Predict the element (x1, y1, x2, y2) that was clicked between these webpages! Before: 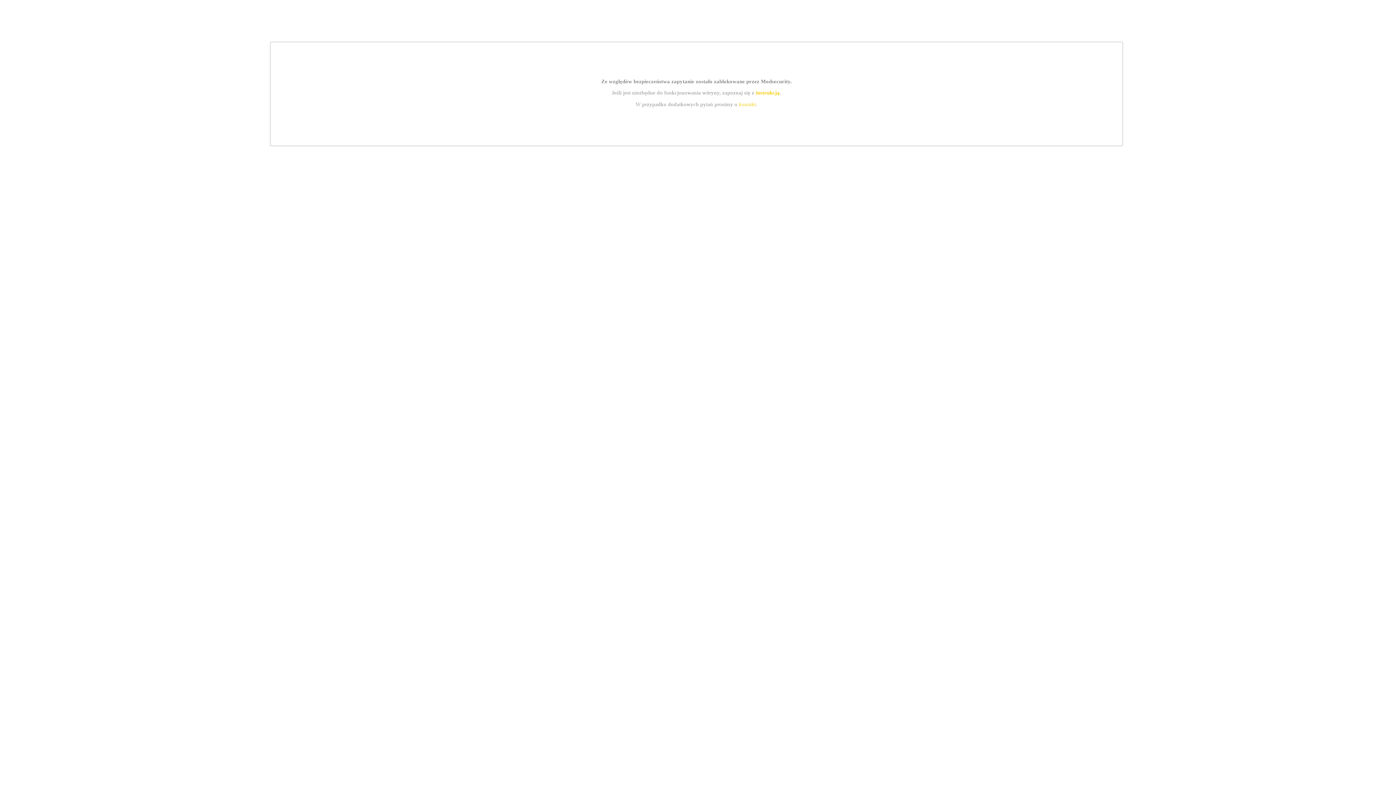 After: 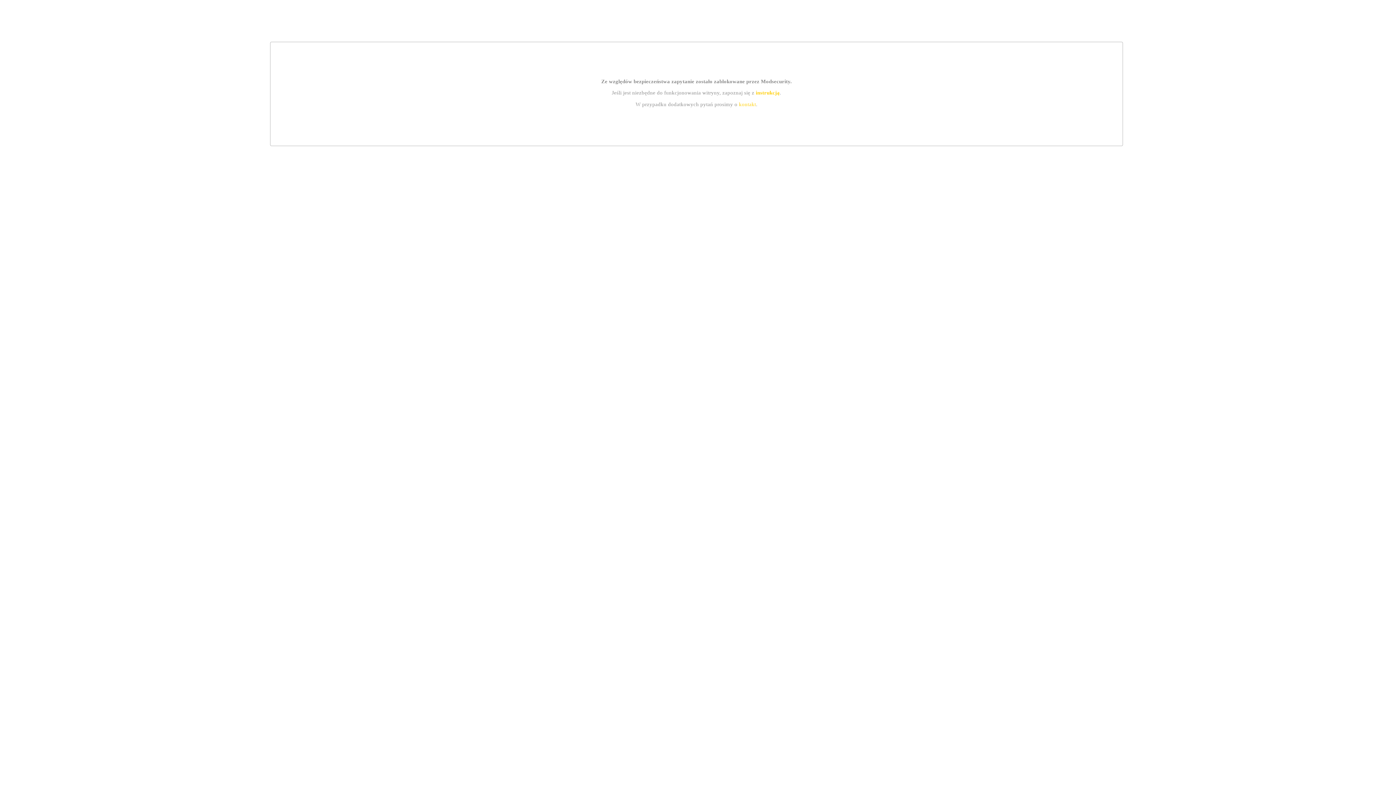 Action: bbox: (739, 101, 756, 107) label: kontakt